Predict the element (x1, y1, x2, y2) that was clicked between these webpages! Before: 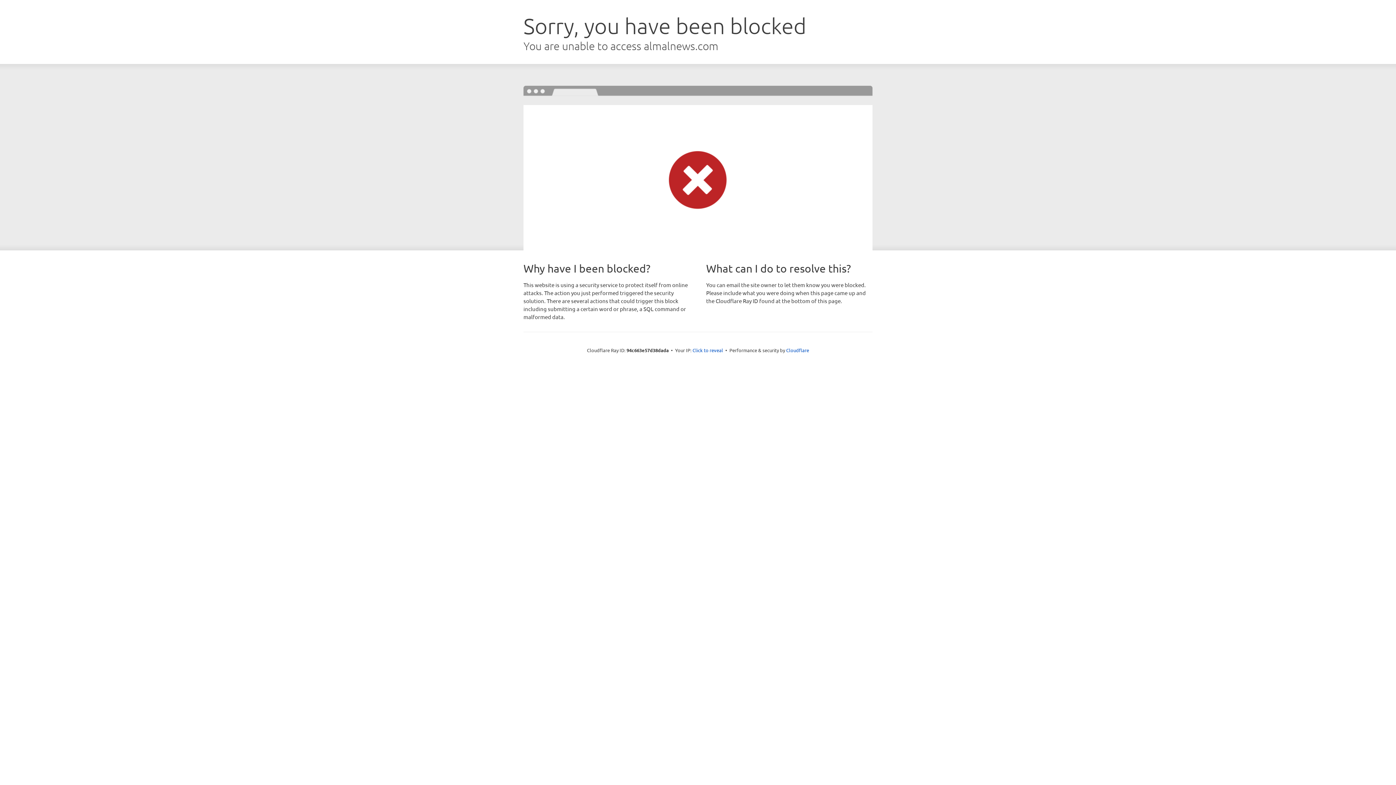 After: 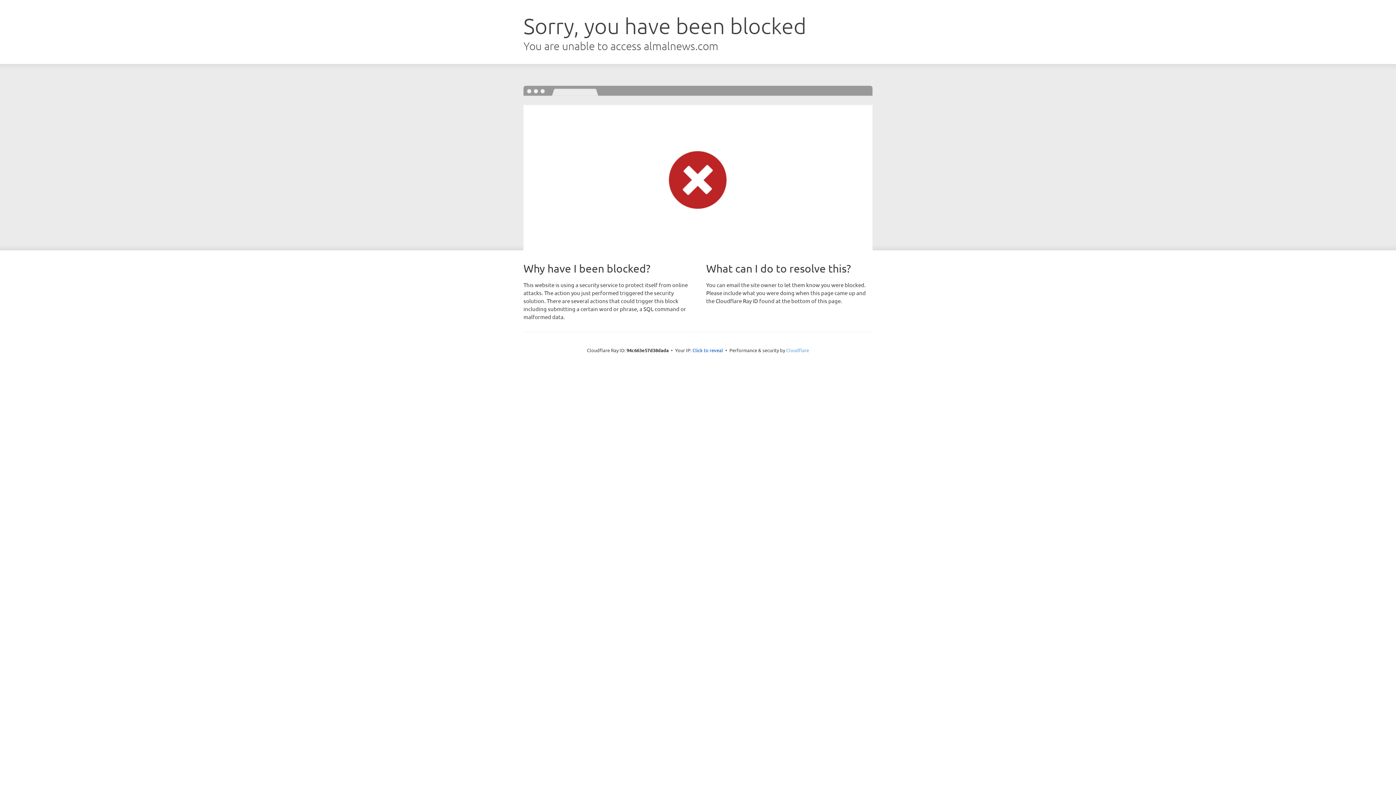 Action: bbox: (786, 347, 809, 353) label: Cloudflare